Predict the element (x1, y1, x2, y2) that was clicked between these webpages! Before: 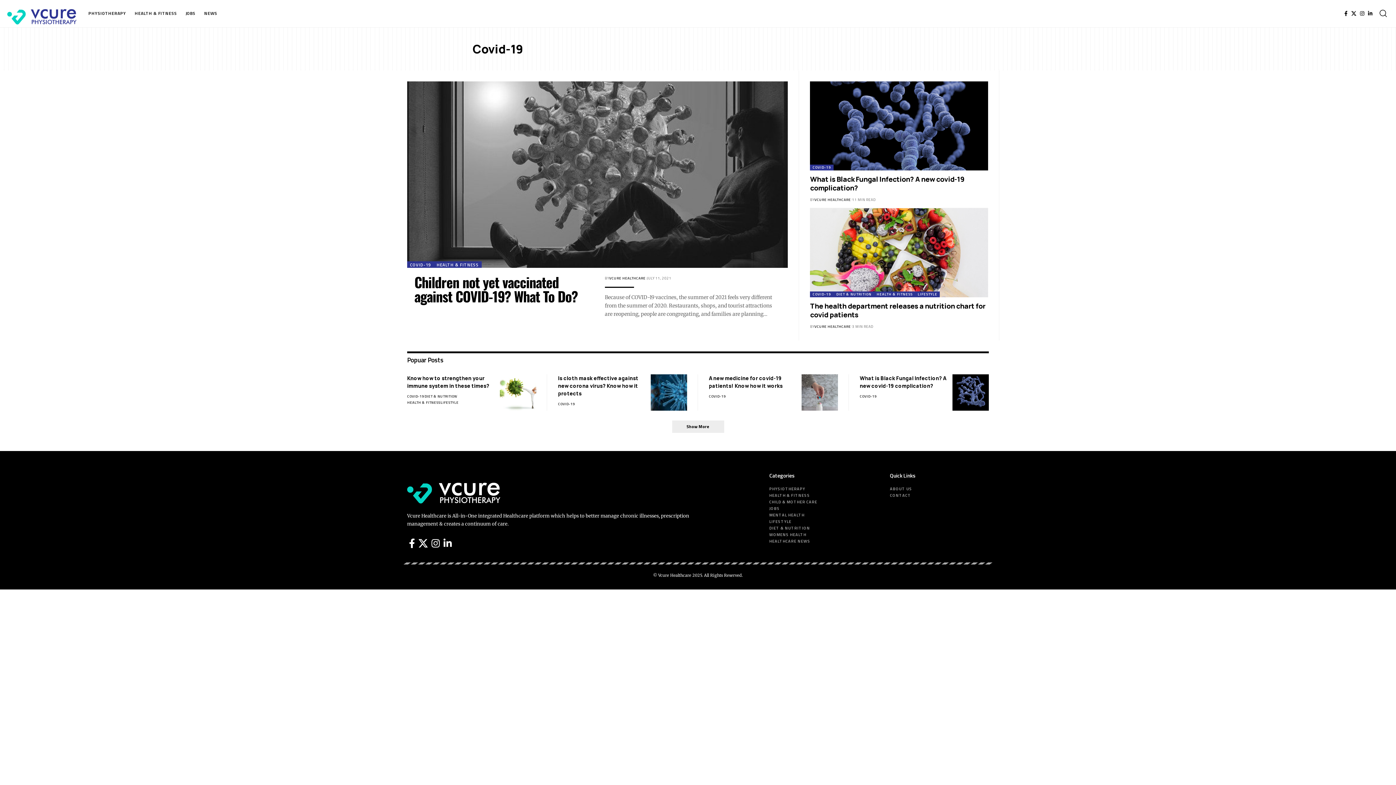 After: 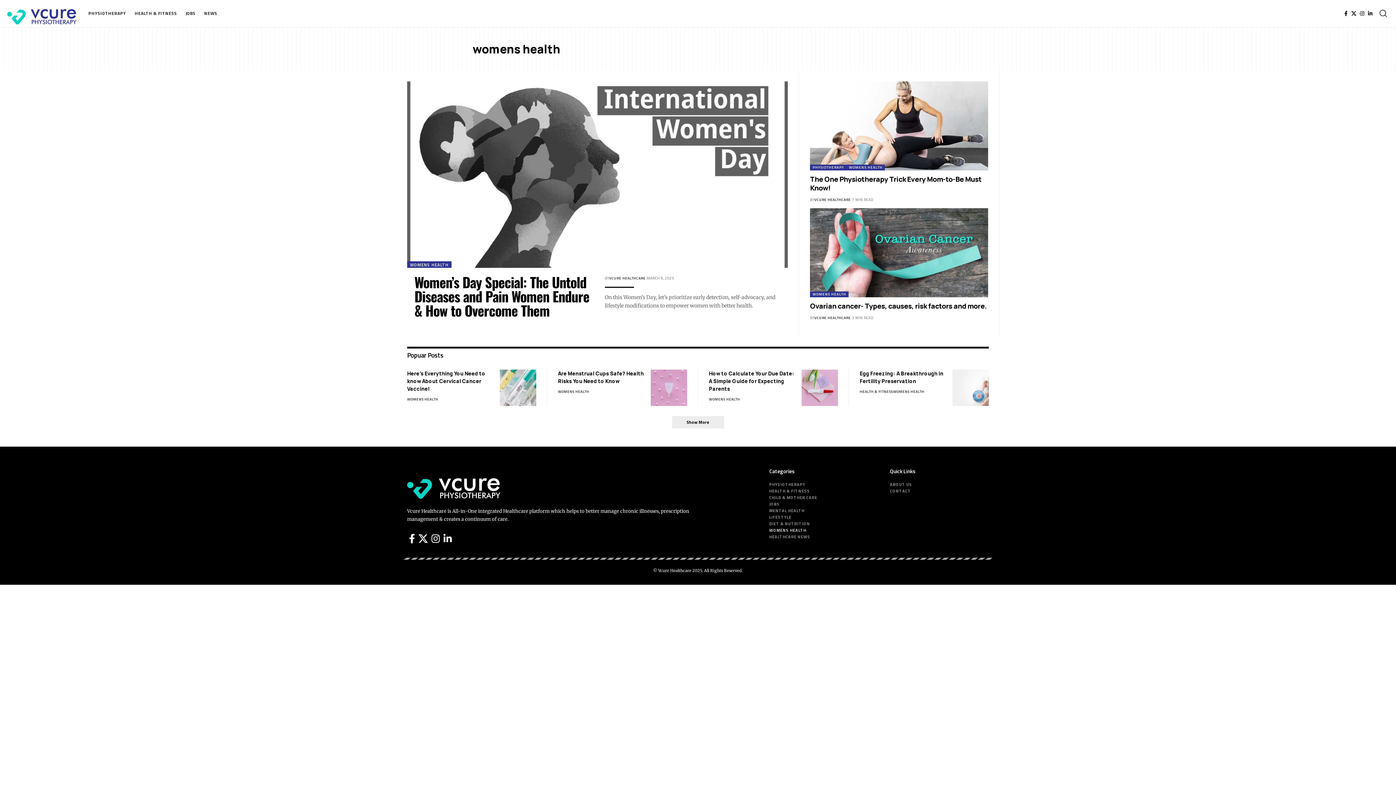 Action: bbox: (769, 531, 868, 538) label: WOMENS HEALTH